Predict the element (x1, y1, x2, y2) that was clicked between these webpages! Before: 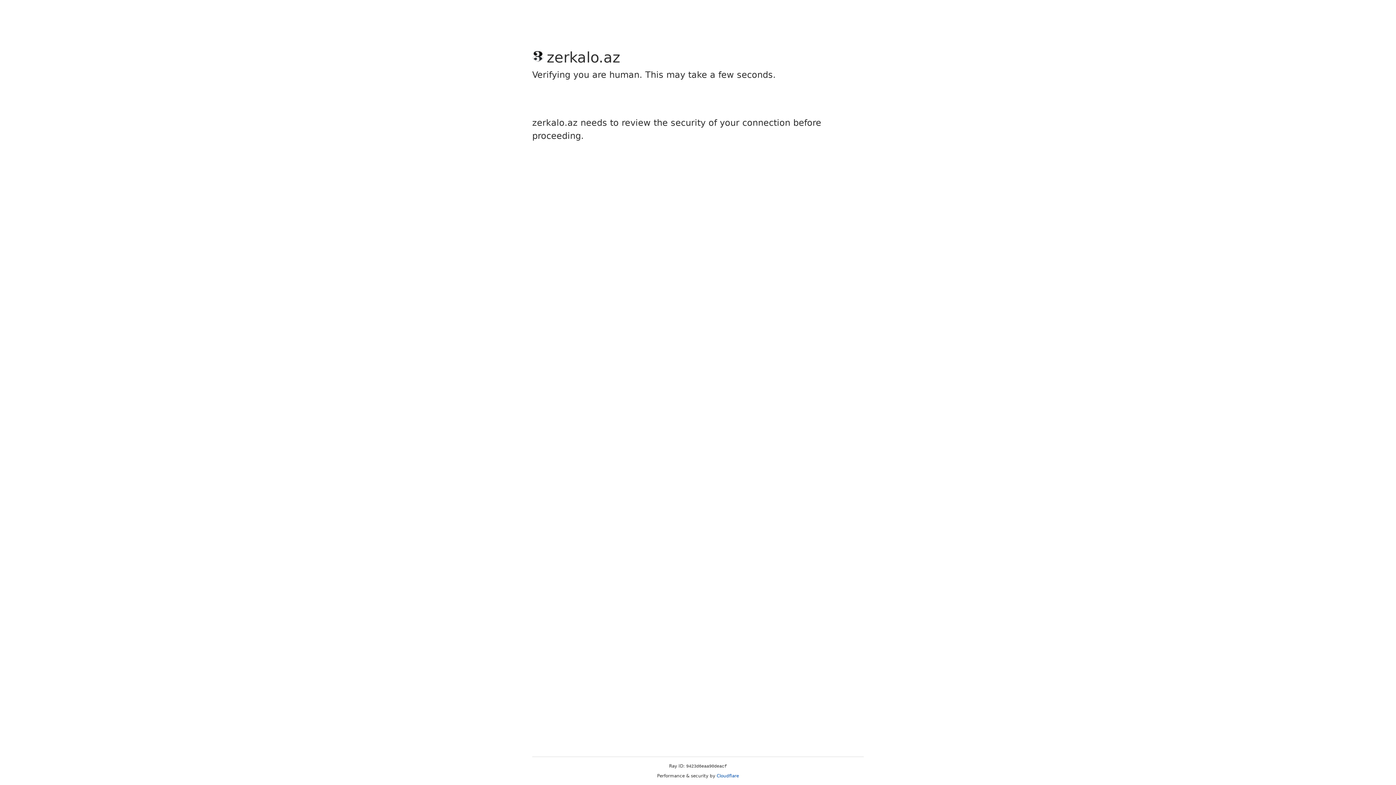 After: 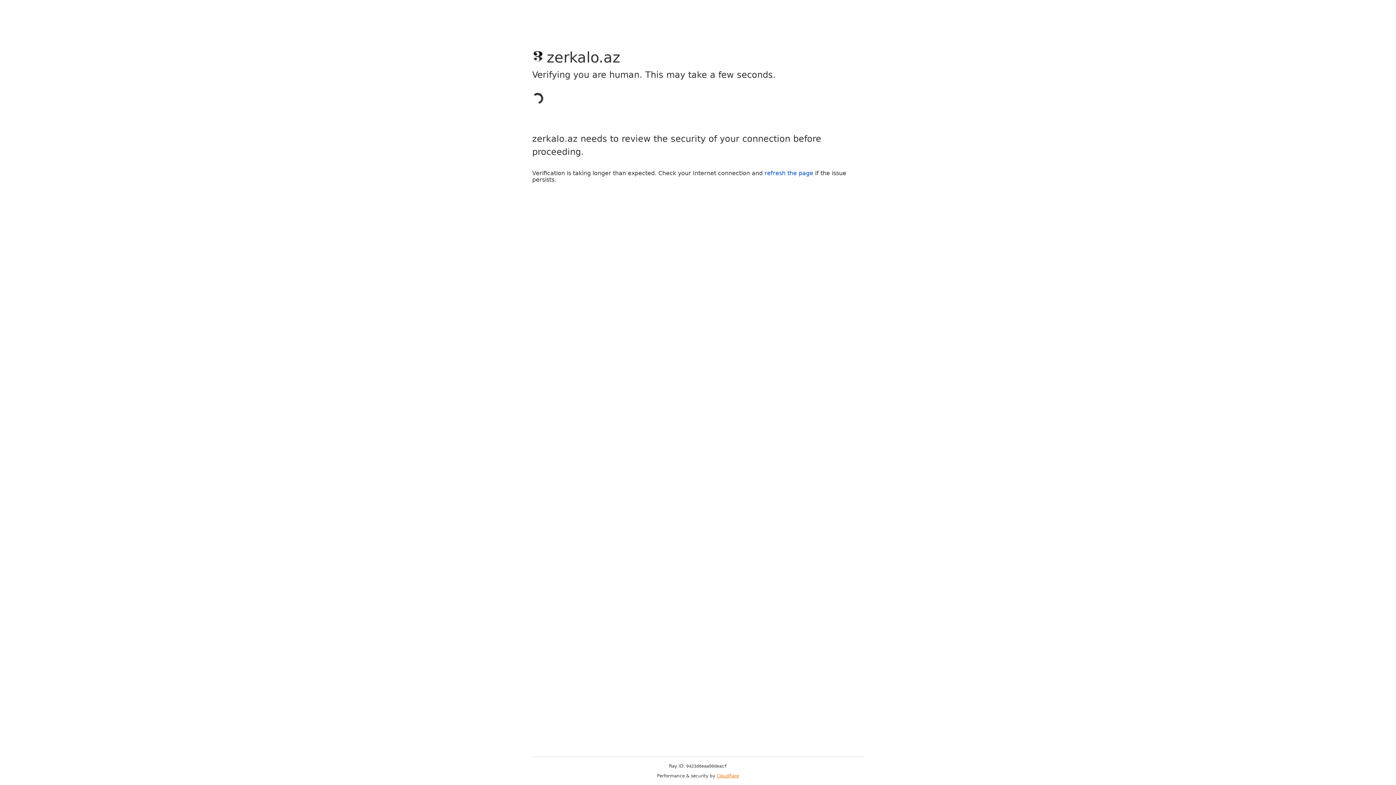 Action: label: Cloudflare bbox: (716, 773, 739, 778)